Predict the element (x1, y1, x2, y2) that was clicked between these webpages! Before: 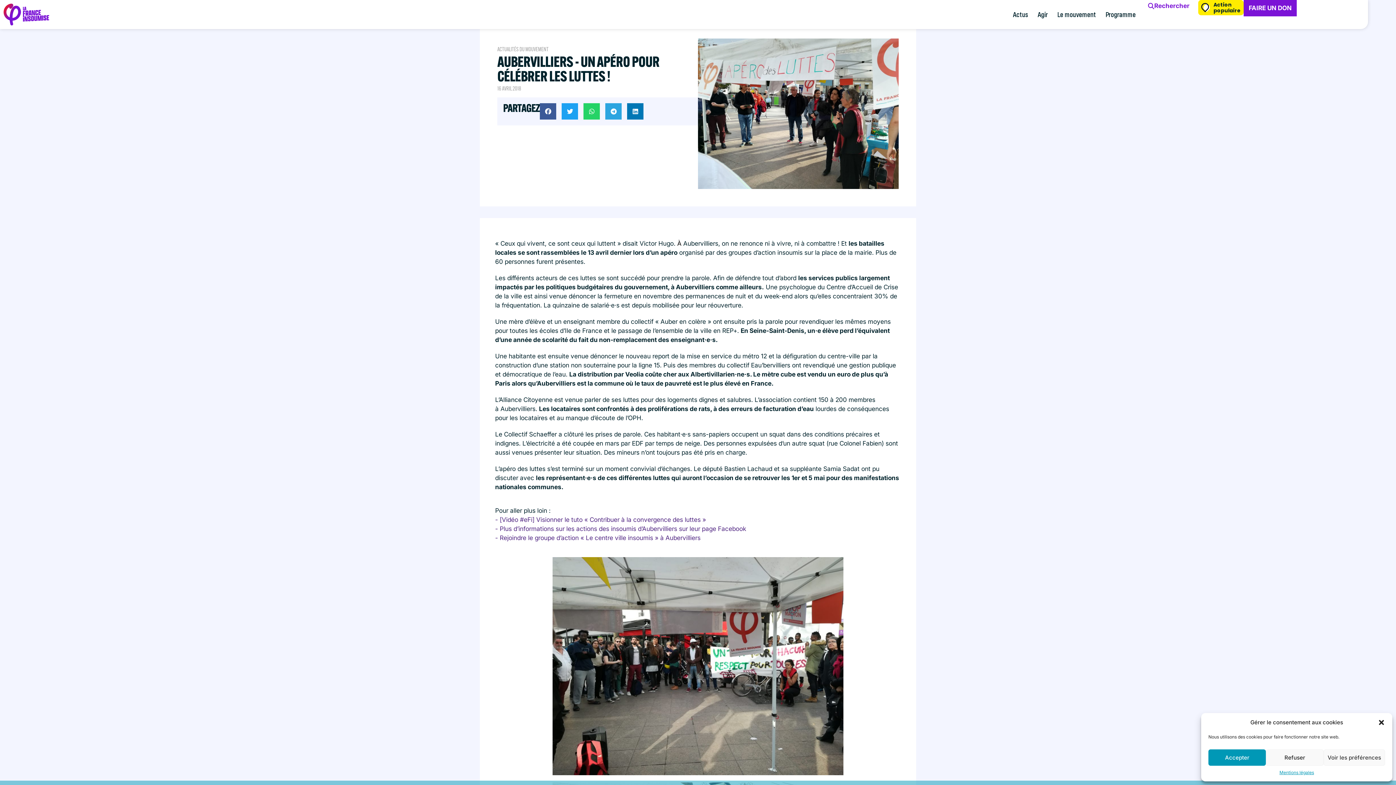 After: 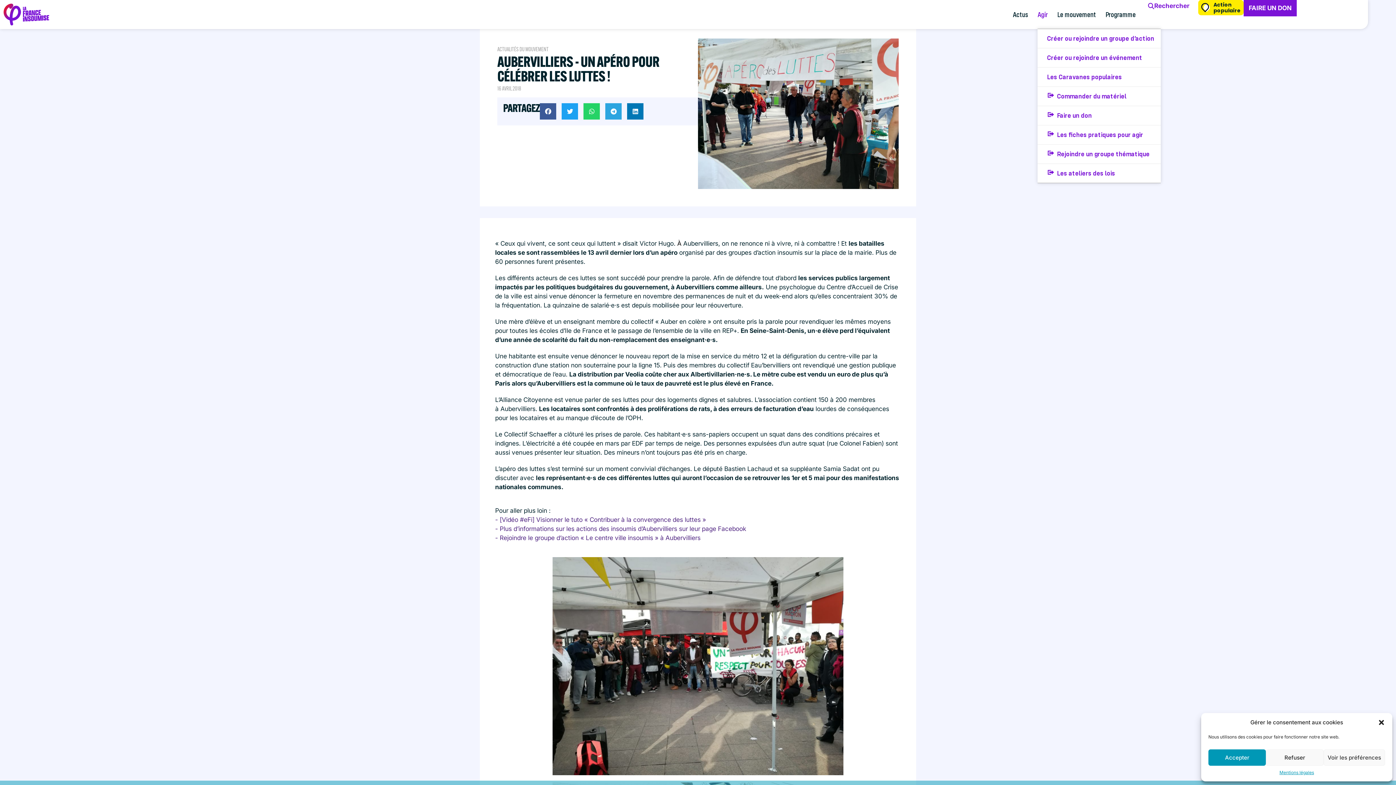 Action: label: Agir bbox: (1037, 9, 1051, 20)